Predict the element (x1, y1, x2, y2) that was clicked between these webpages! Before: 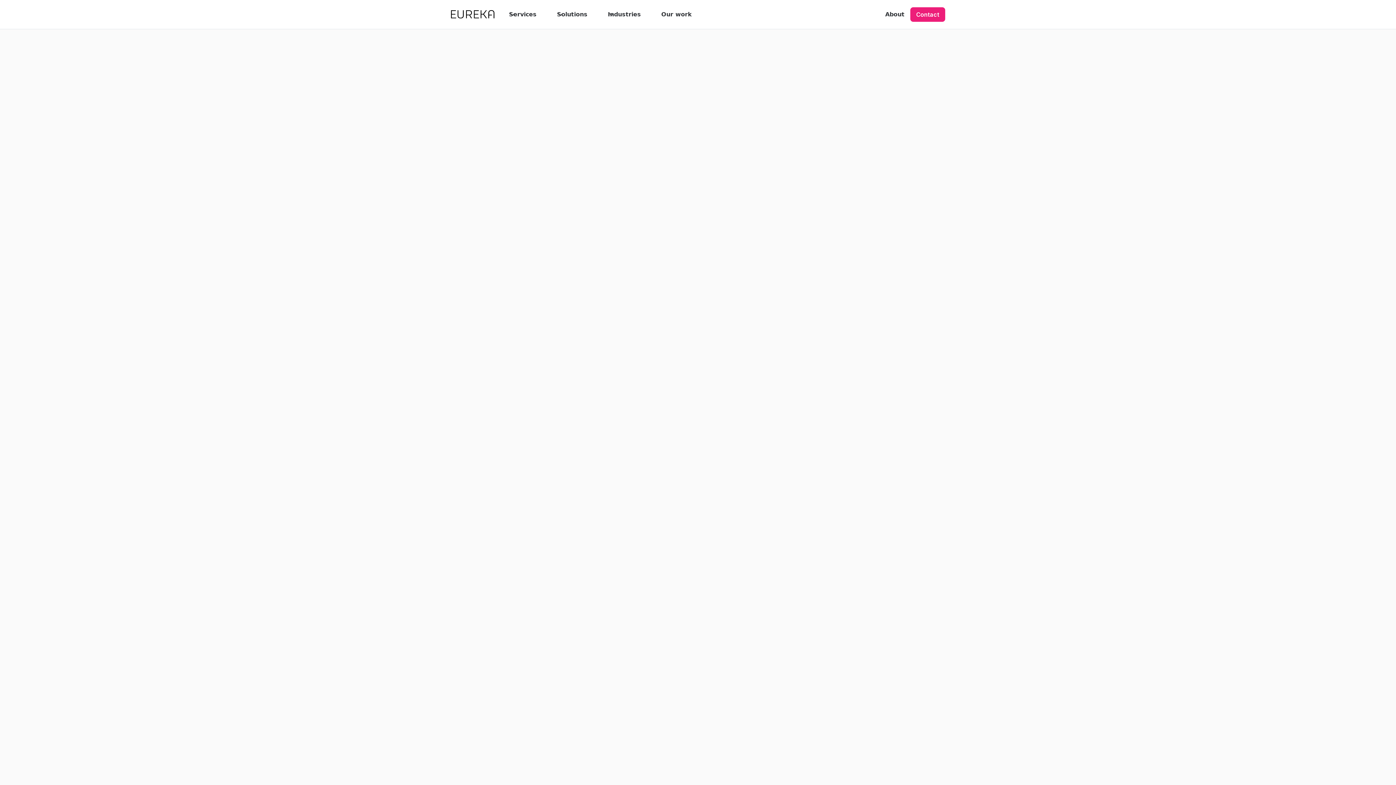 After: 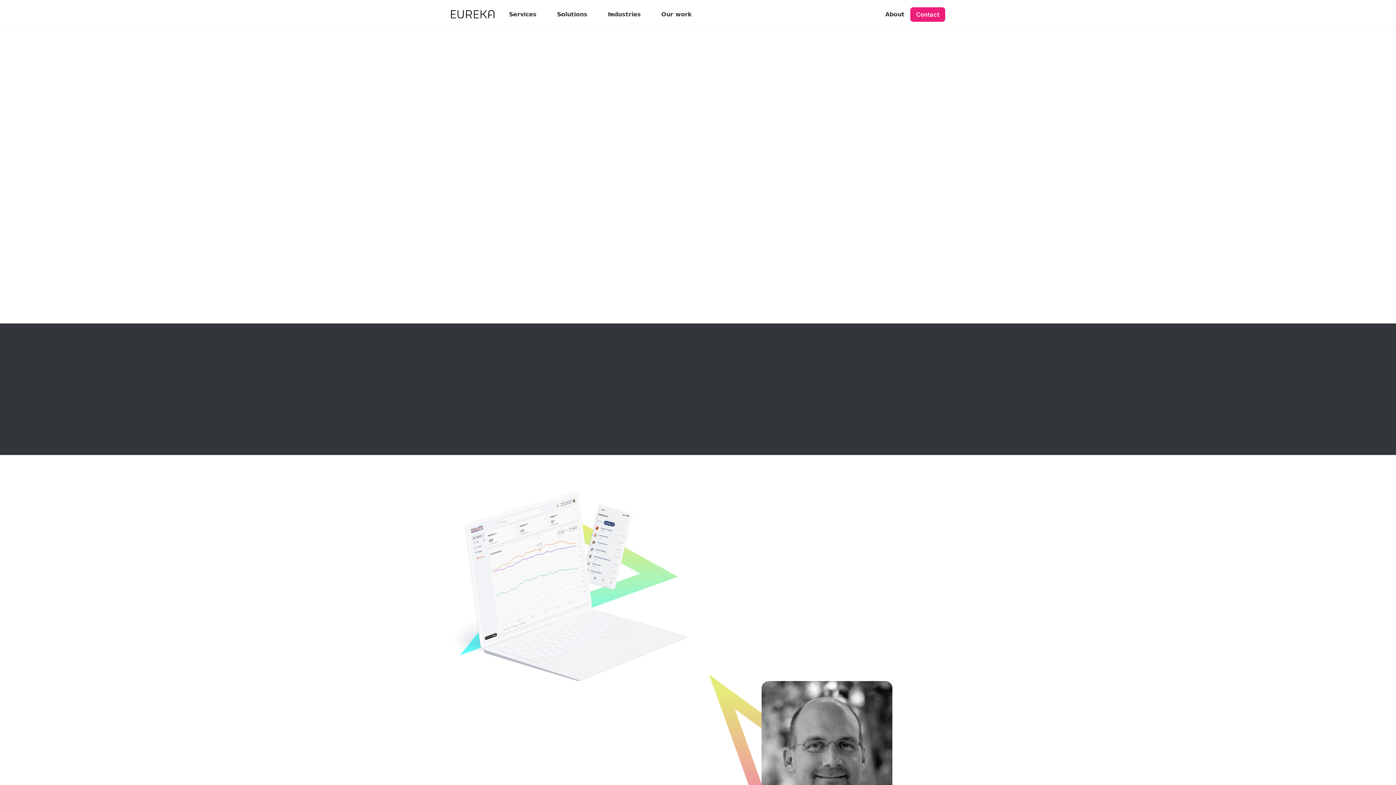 Action: label: home bbox: (450, 10, 494, 18)